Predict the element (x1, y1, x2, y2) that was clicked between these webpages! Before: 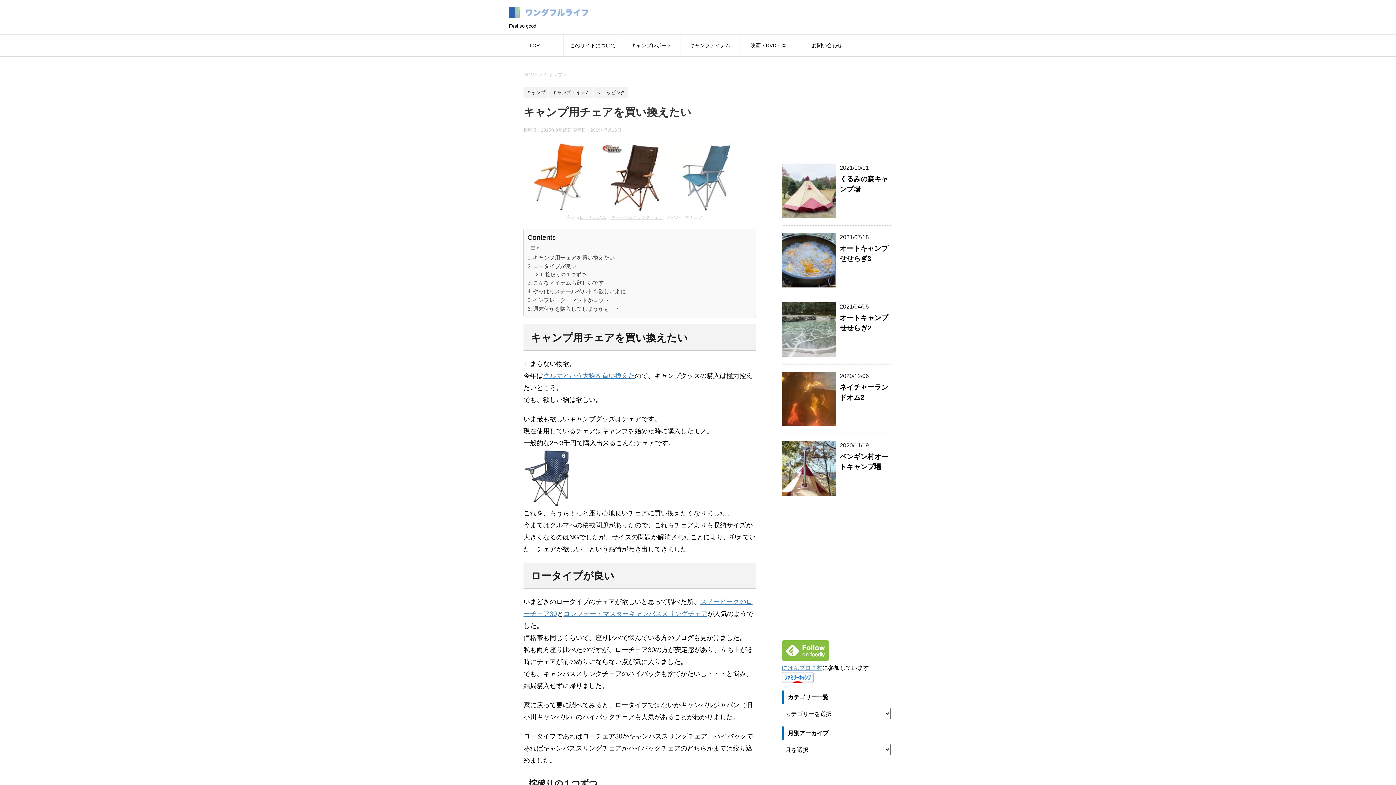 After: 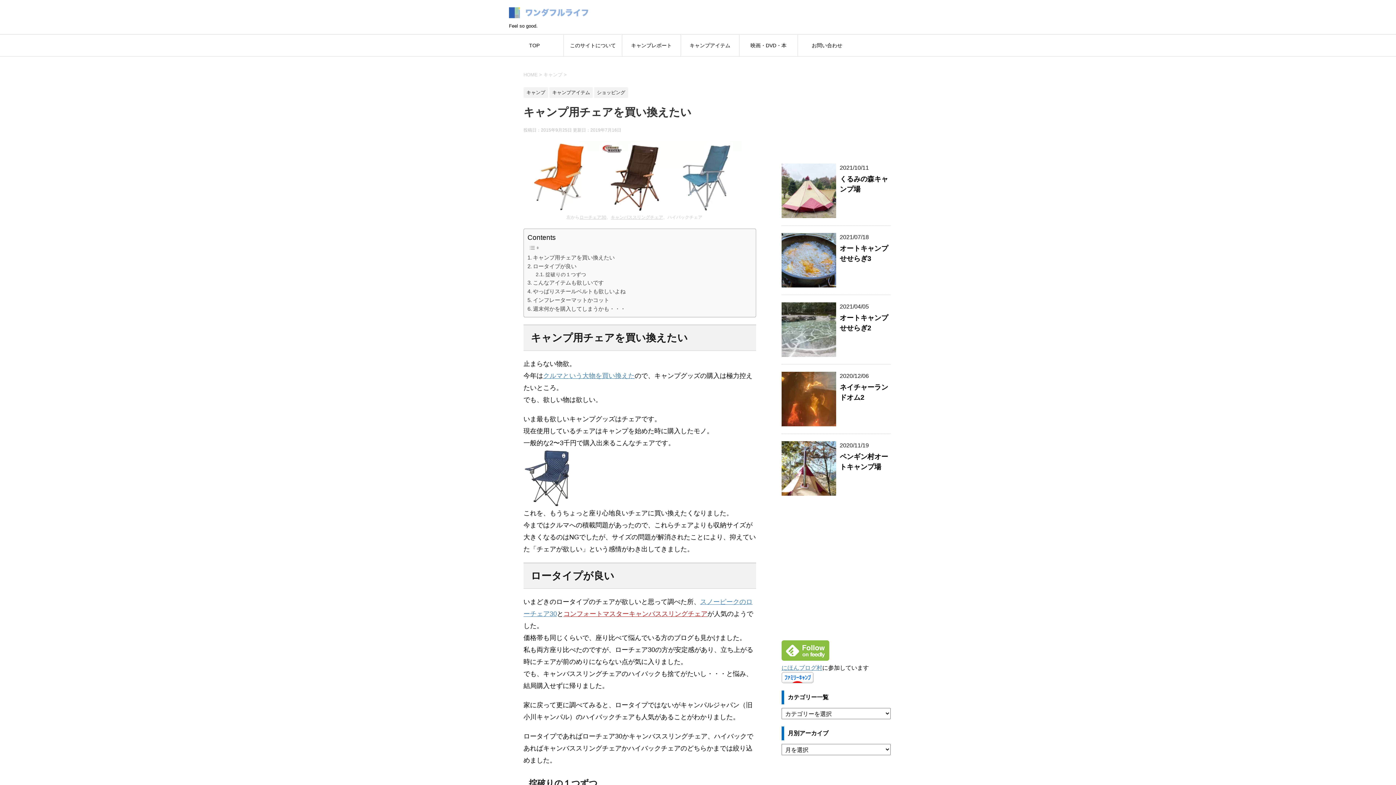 Action: label: コンフォートマスターキャンバススリングチェア bbox: (563, 610, 707, 617)